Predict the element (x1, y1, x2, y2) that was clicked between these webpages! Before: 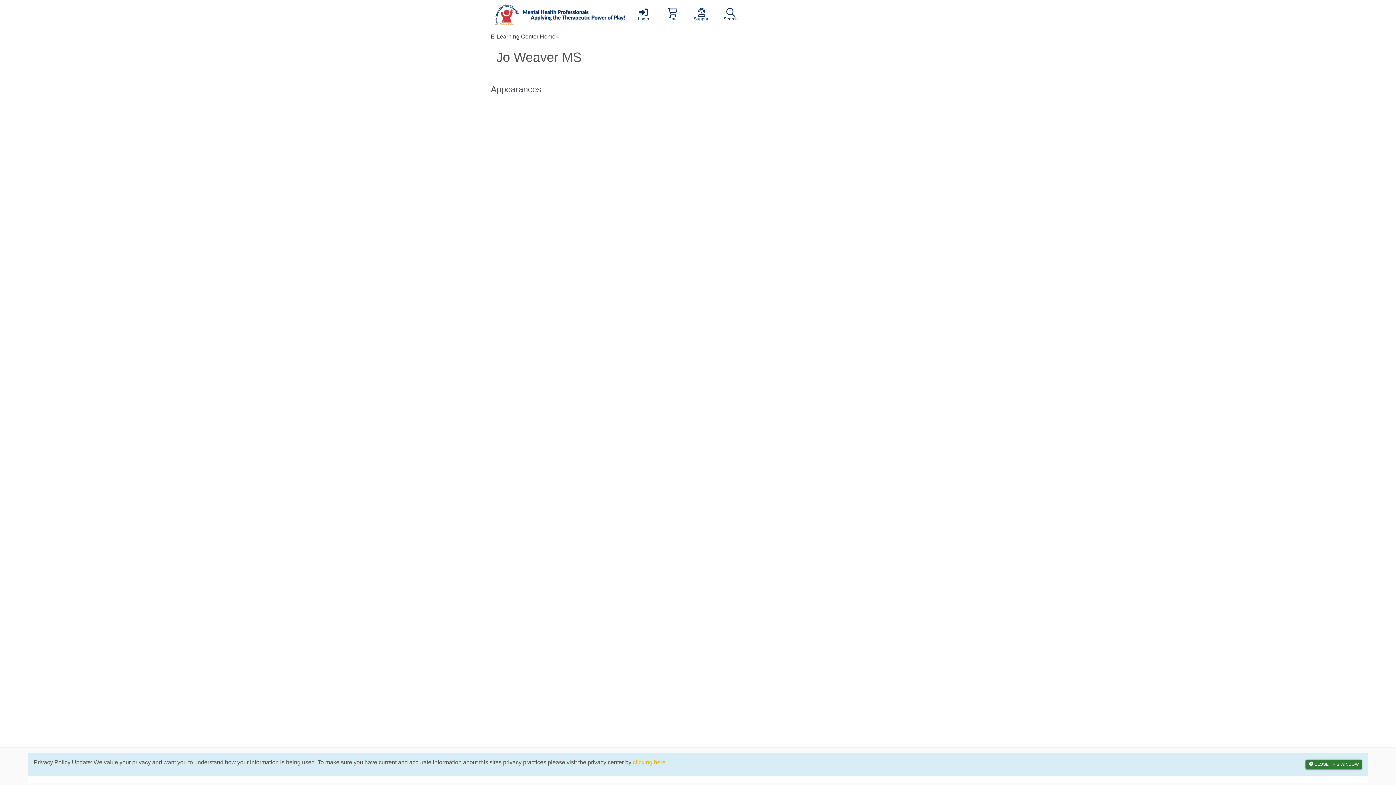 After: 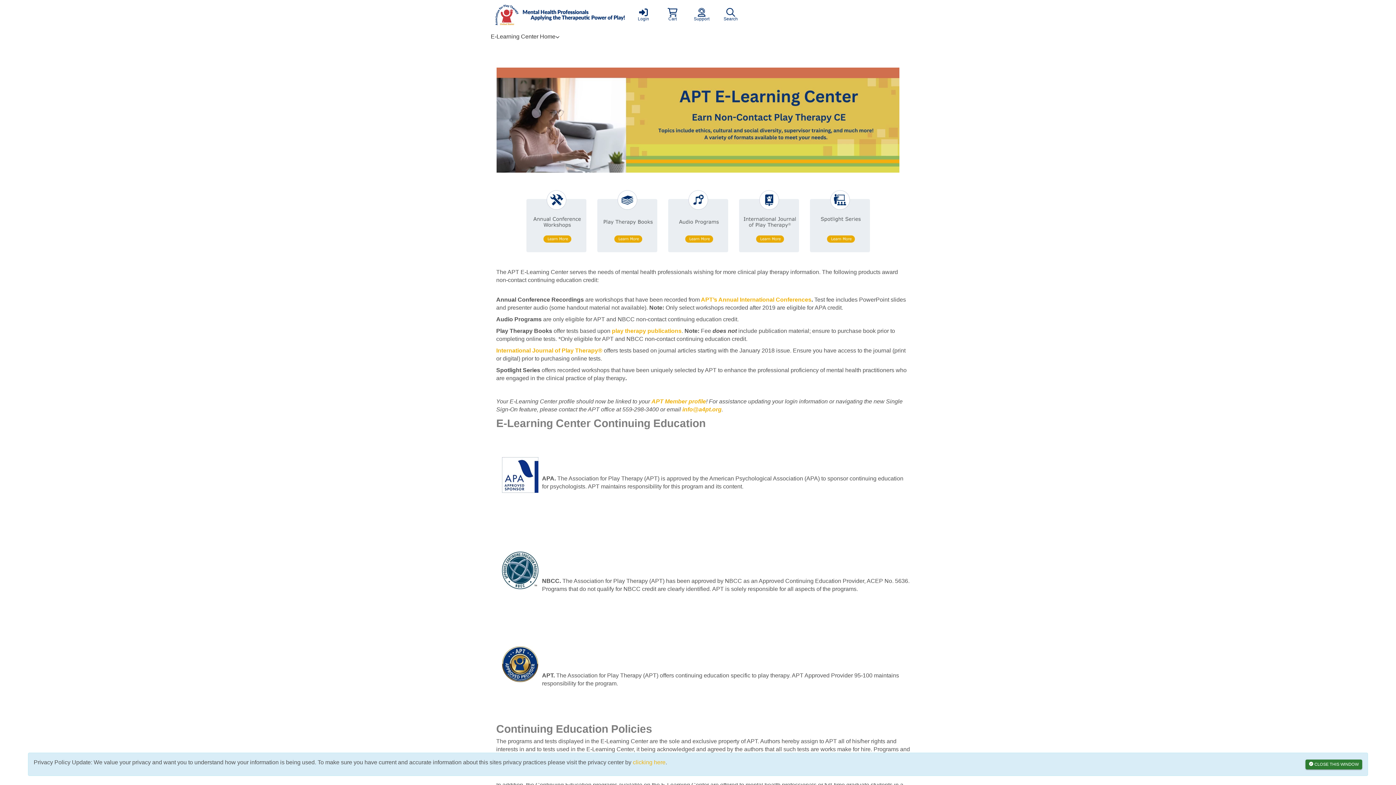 Action: bbox: (490, 0, 629, 29)